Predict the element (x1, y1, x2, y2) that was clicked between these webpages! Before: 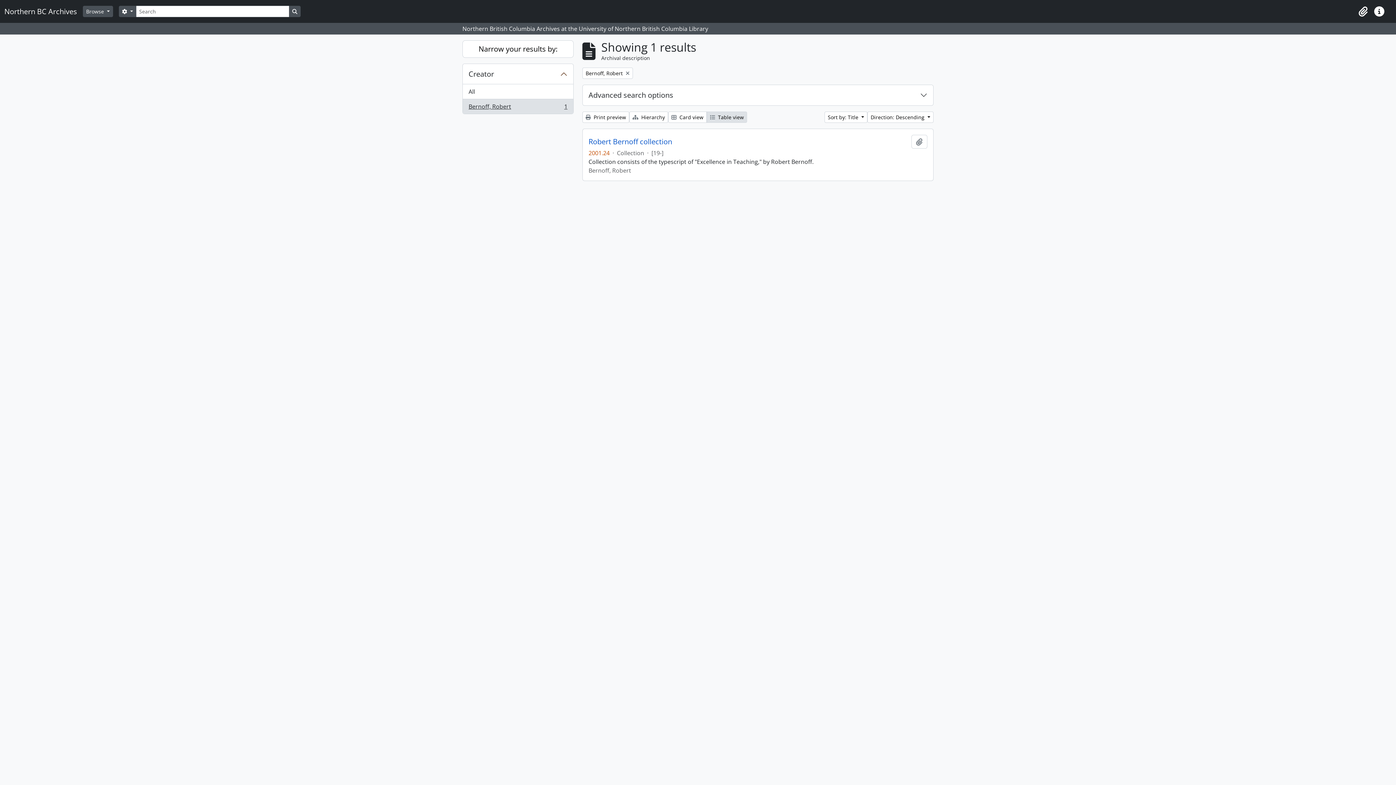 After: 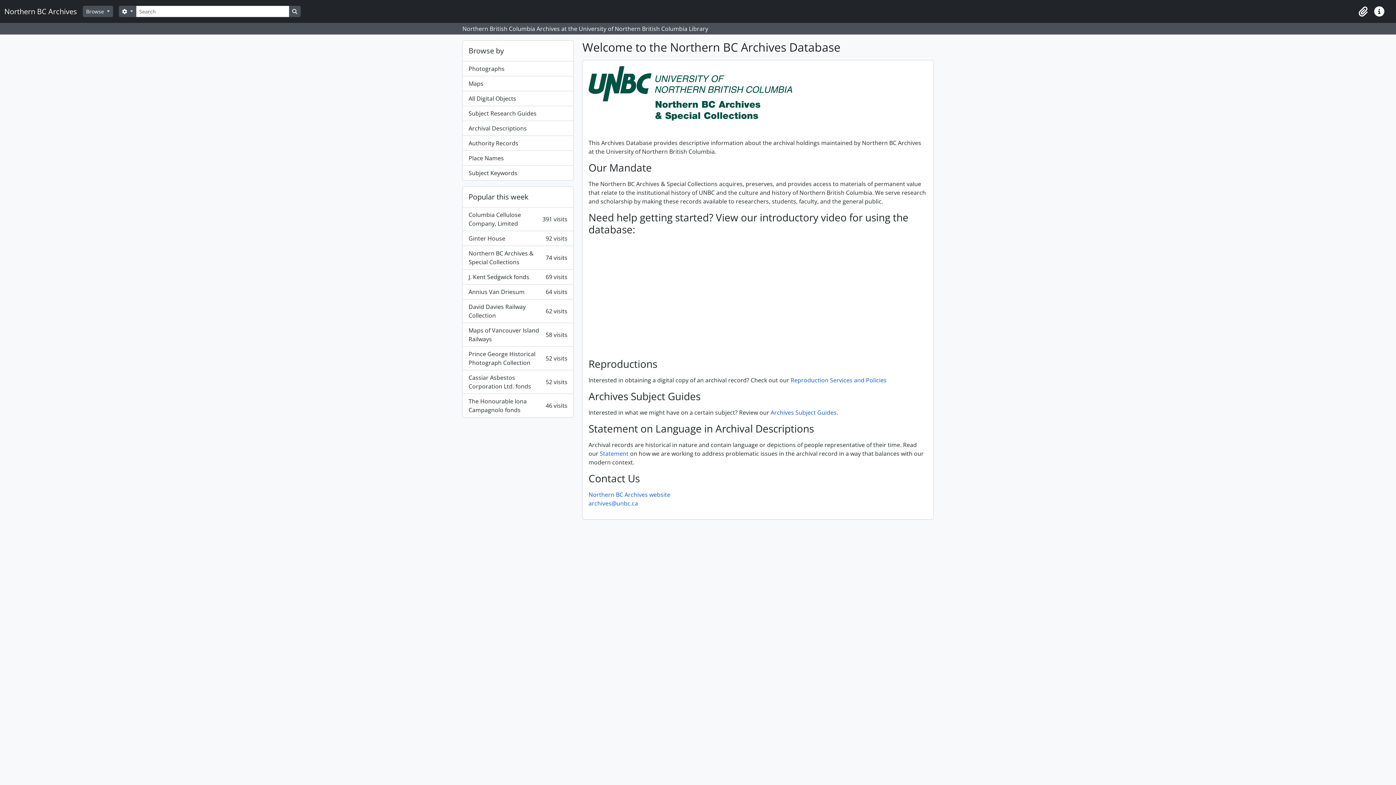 Action: label: Northern BC Archives bbox: (4, 4, 82, 18)